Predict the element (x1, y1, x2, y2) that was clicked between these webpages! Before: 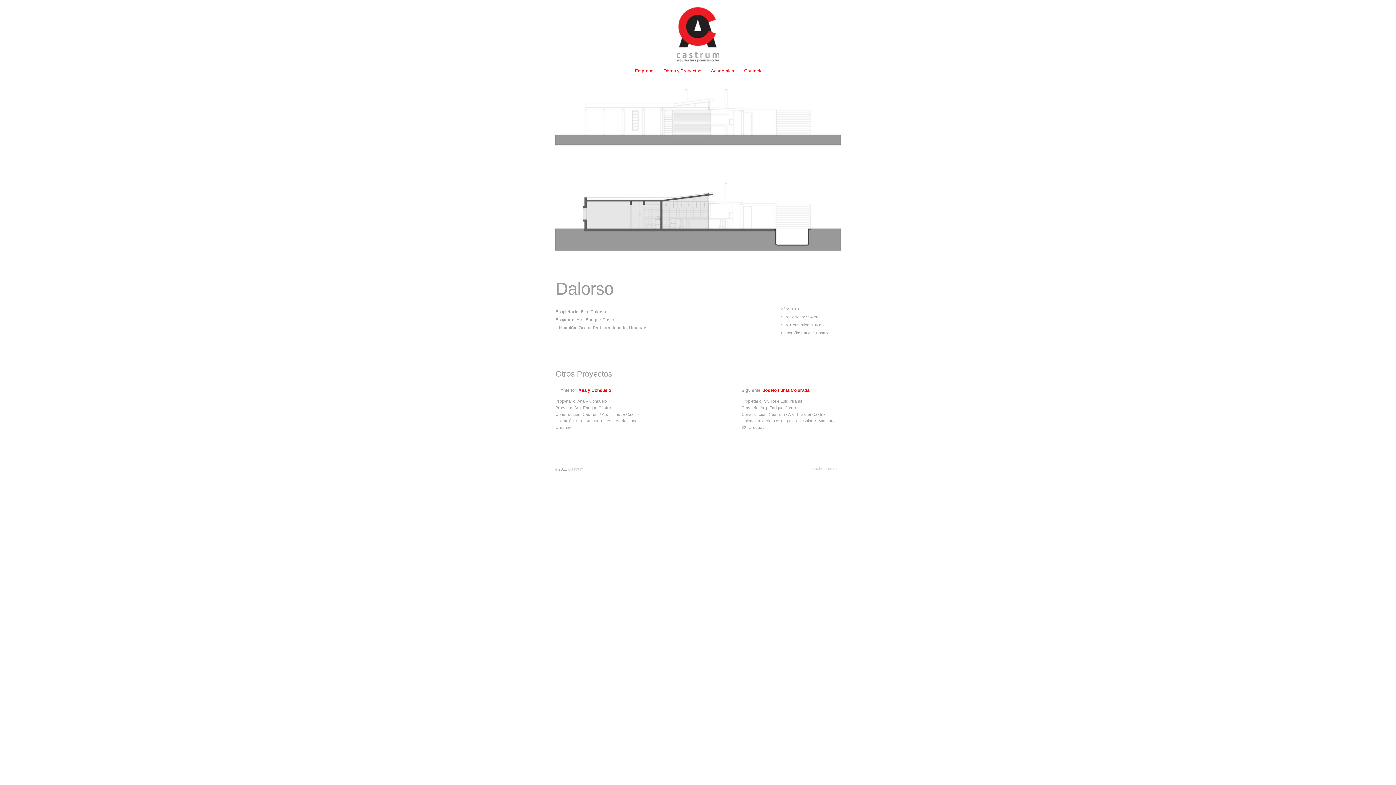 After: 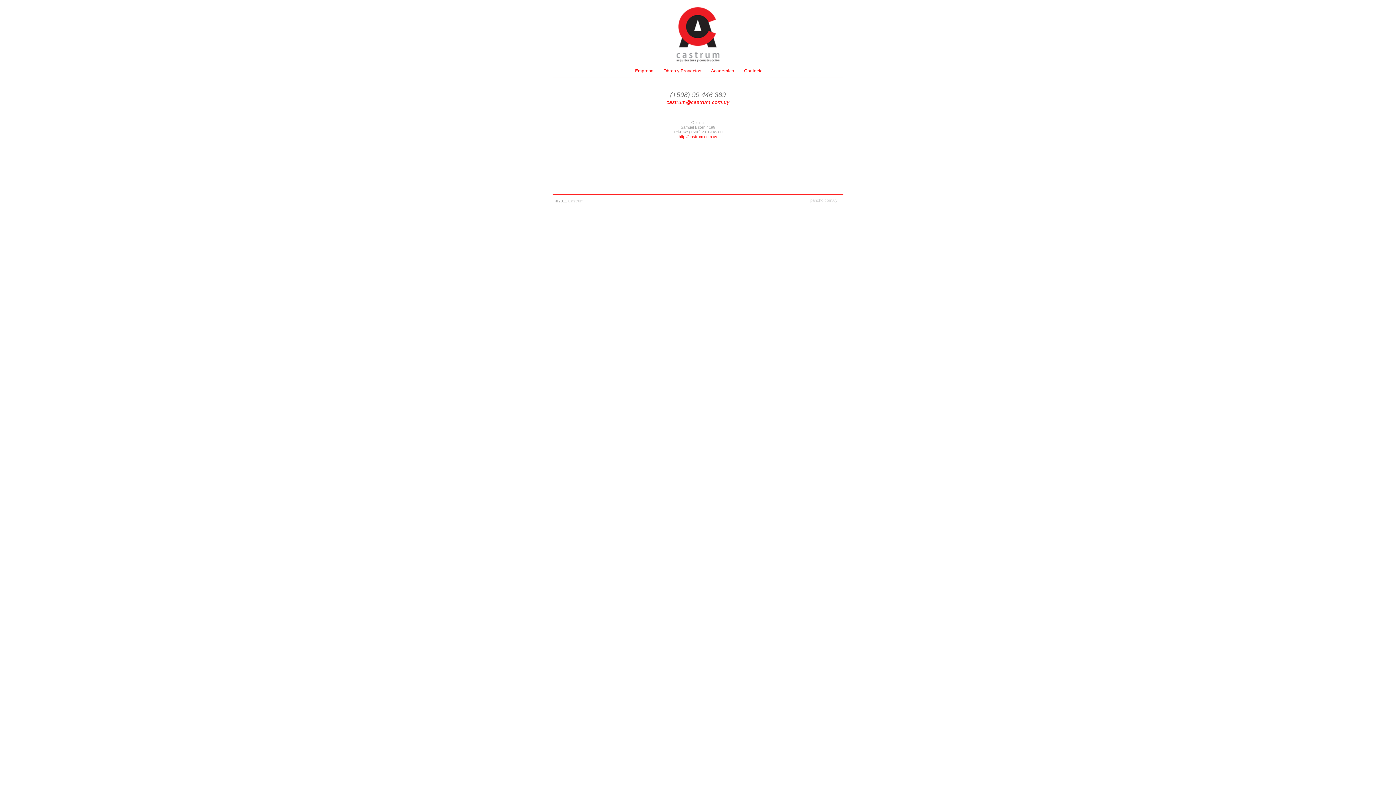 Action: label: Contacto bbox: (739, 66, 767, 74)